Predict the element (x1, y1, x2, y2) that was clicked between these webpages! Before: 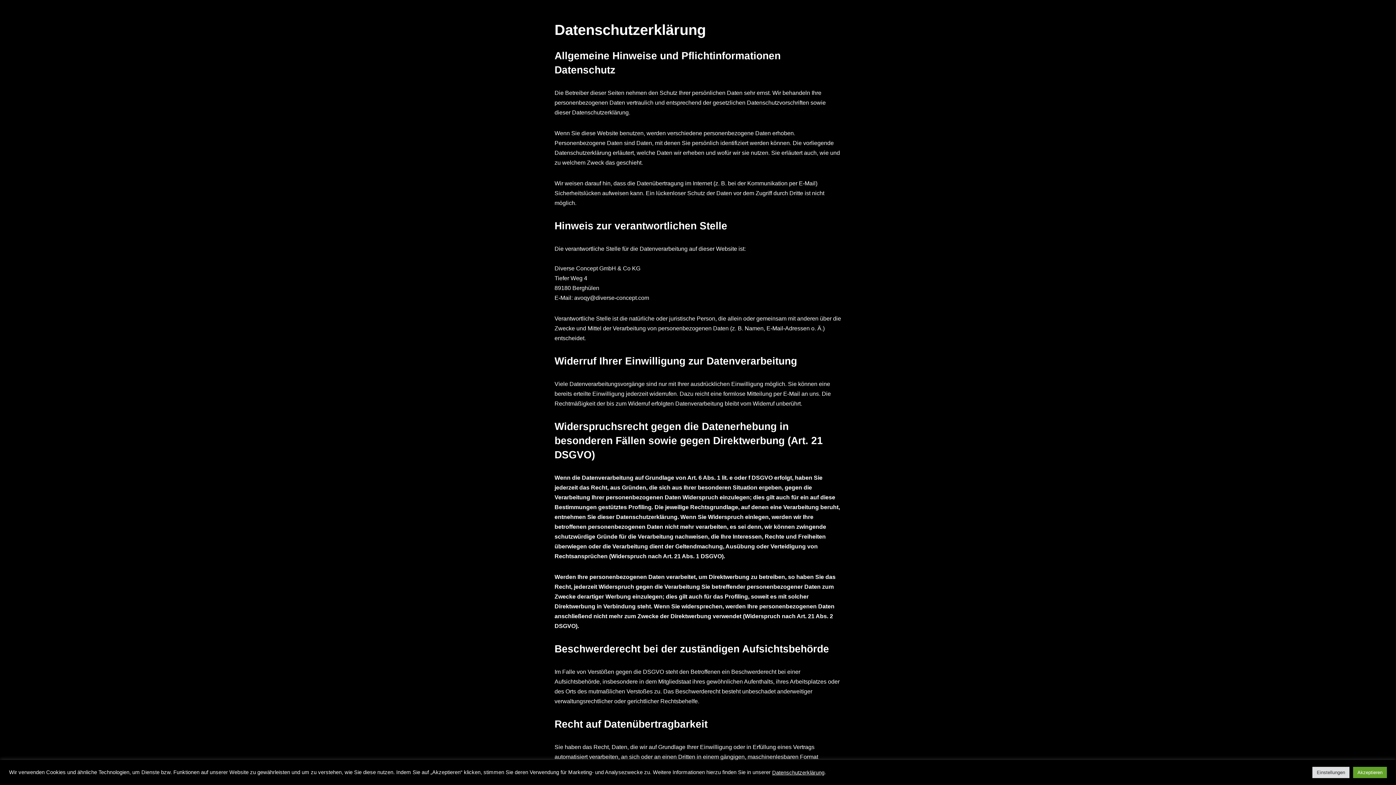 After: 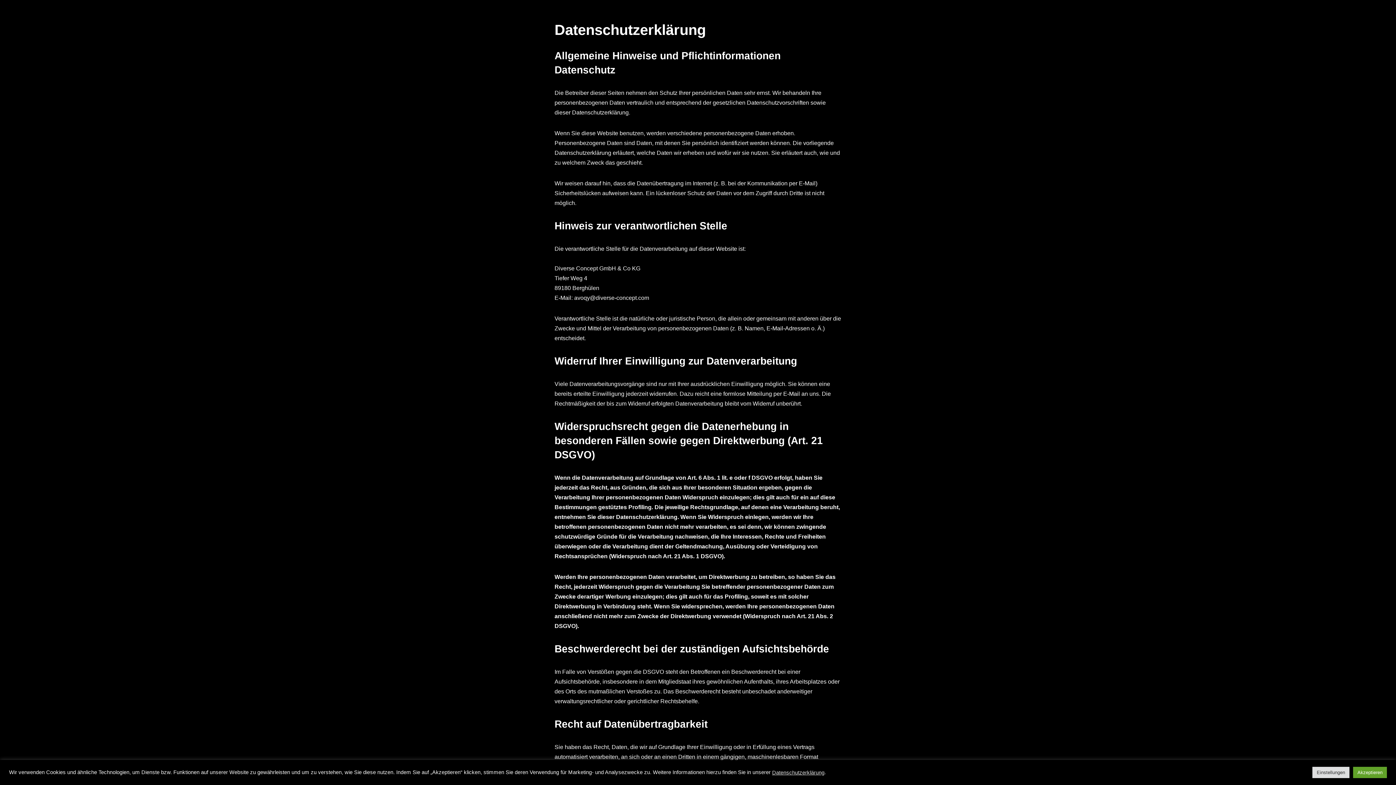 Action: label: Datenschutzerklärung bbox: (772, 770, 824, 776)